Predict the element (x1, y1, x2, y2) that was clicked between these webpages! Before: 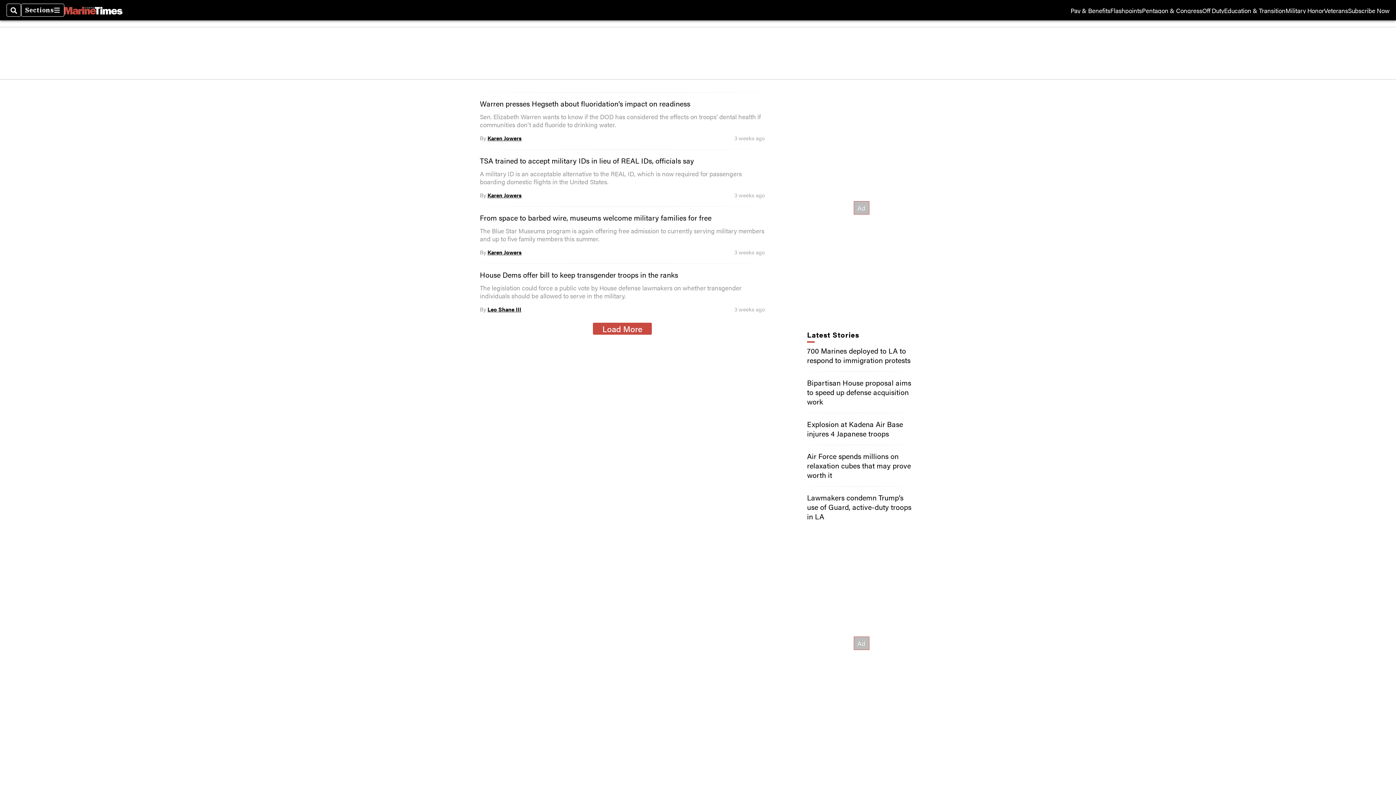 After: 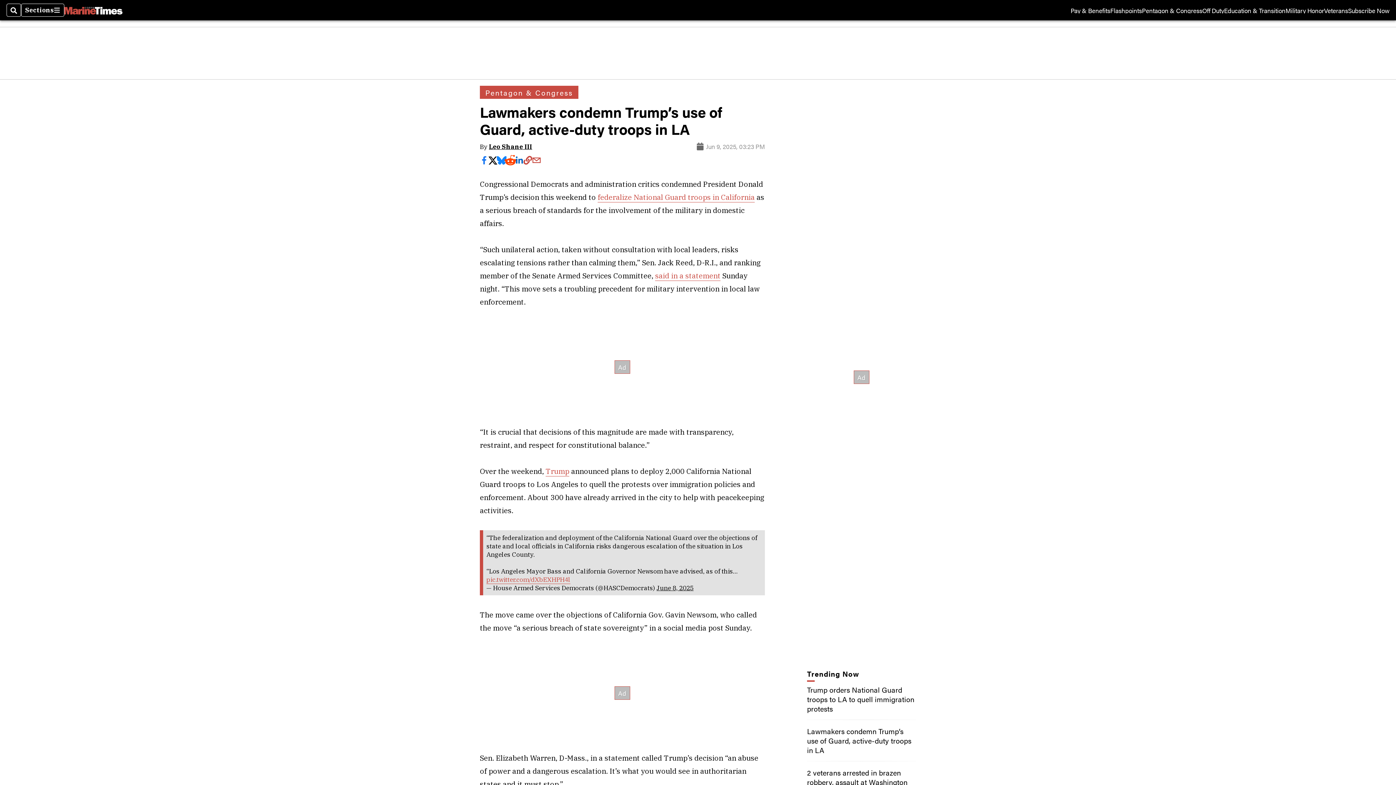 Action: label: Lawmakers condemn Trump’s use of Guard, active-duty troops in LA bbox: (807, 492, 911, 521)